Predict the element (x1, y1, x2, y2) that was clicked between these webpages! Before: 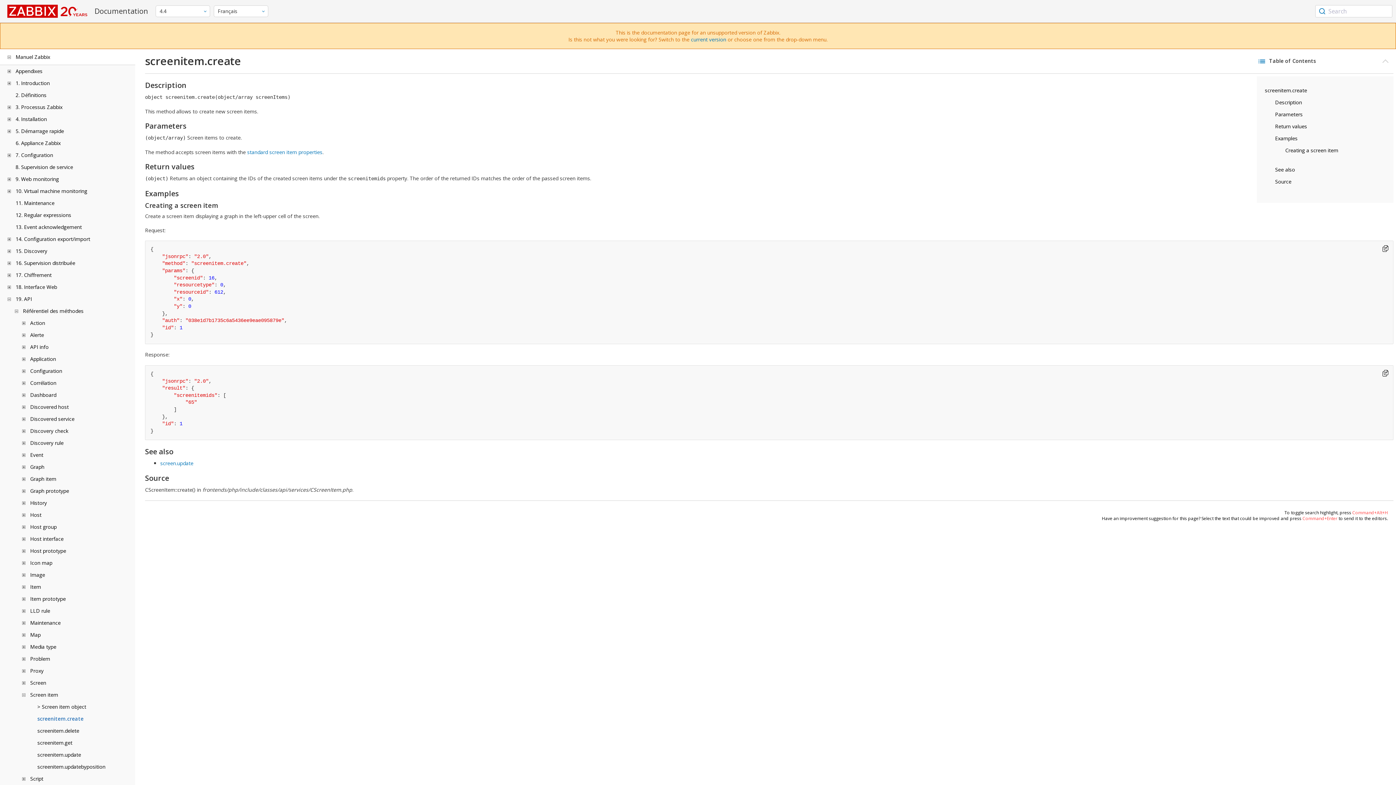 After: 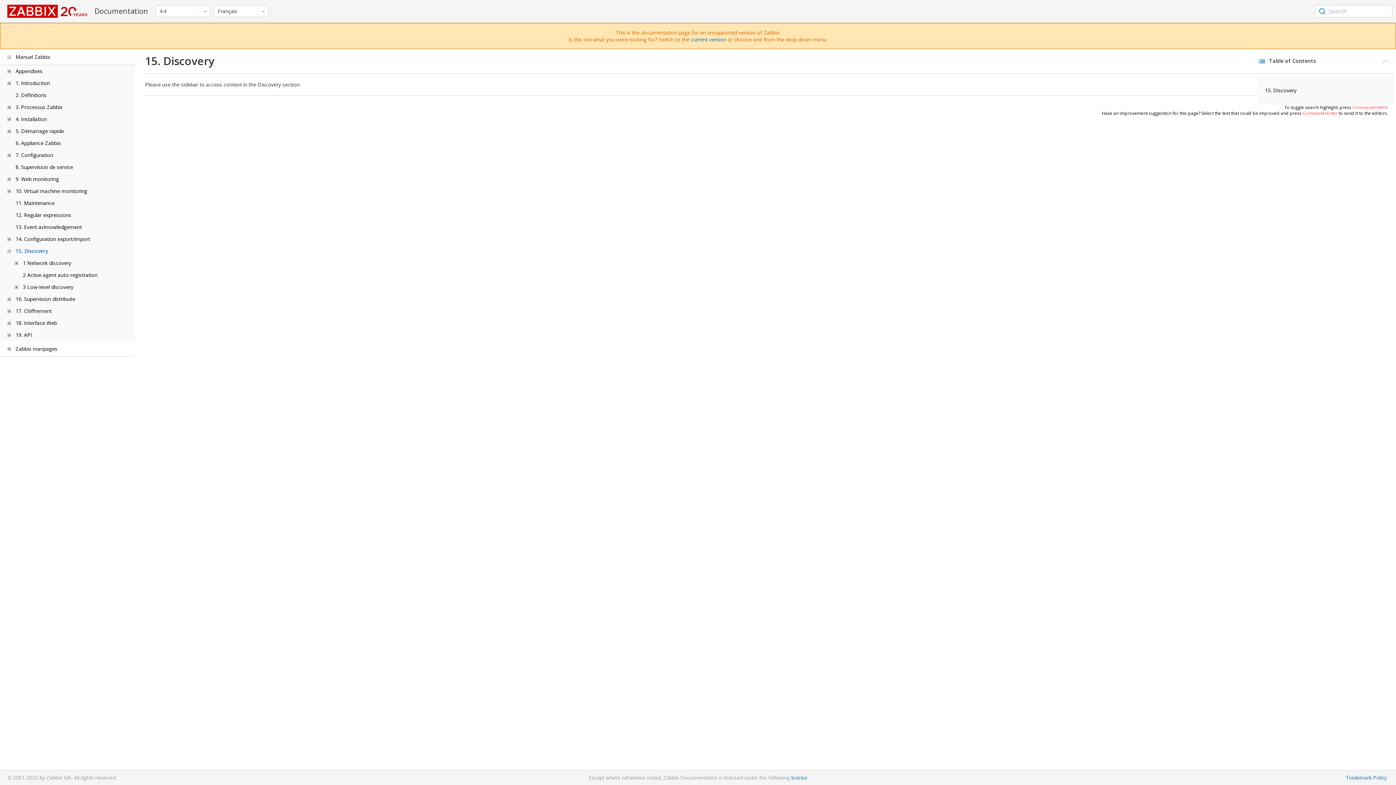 Action: bbox: (15, 247, 47, 254) label: 15. Discovery